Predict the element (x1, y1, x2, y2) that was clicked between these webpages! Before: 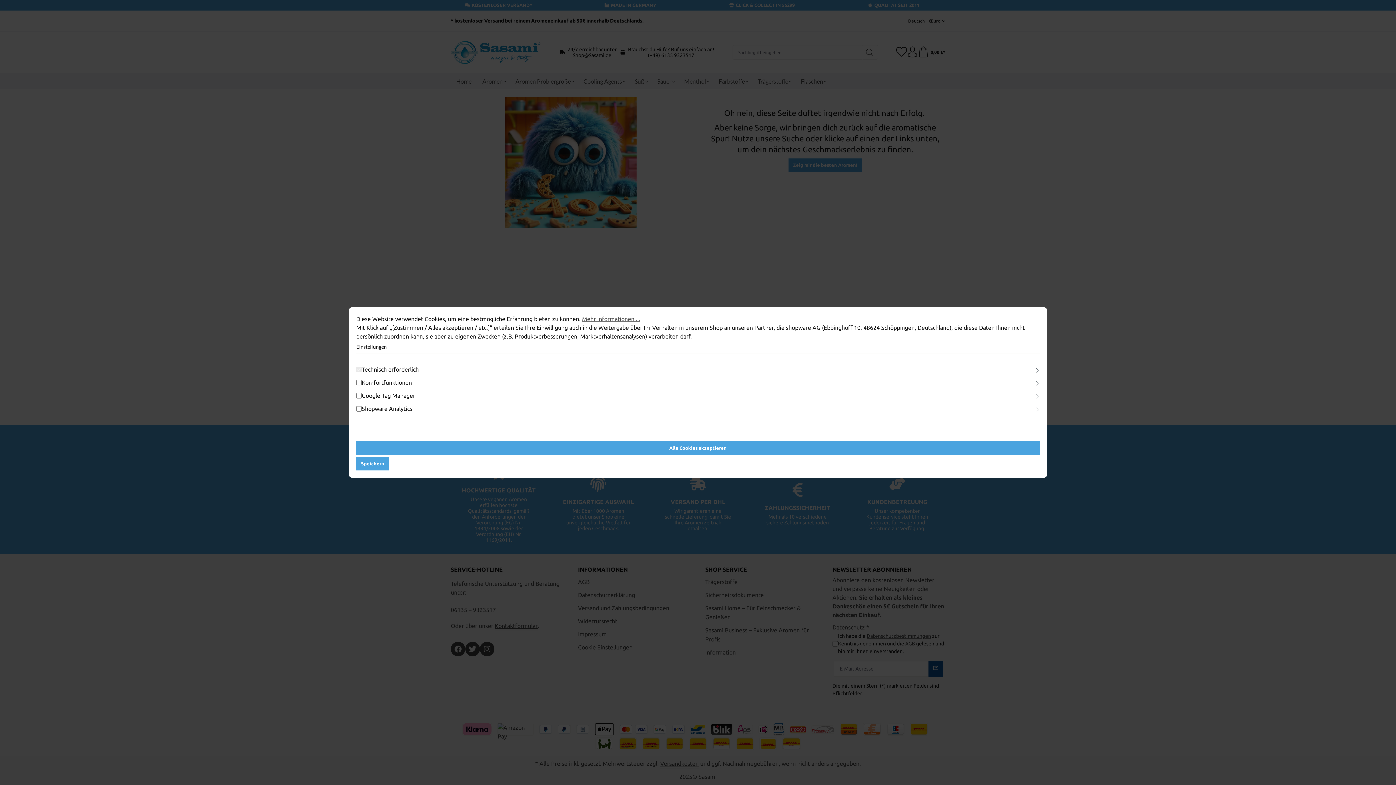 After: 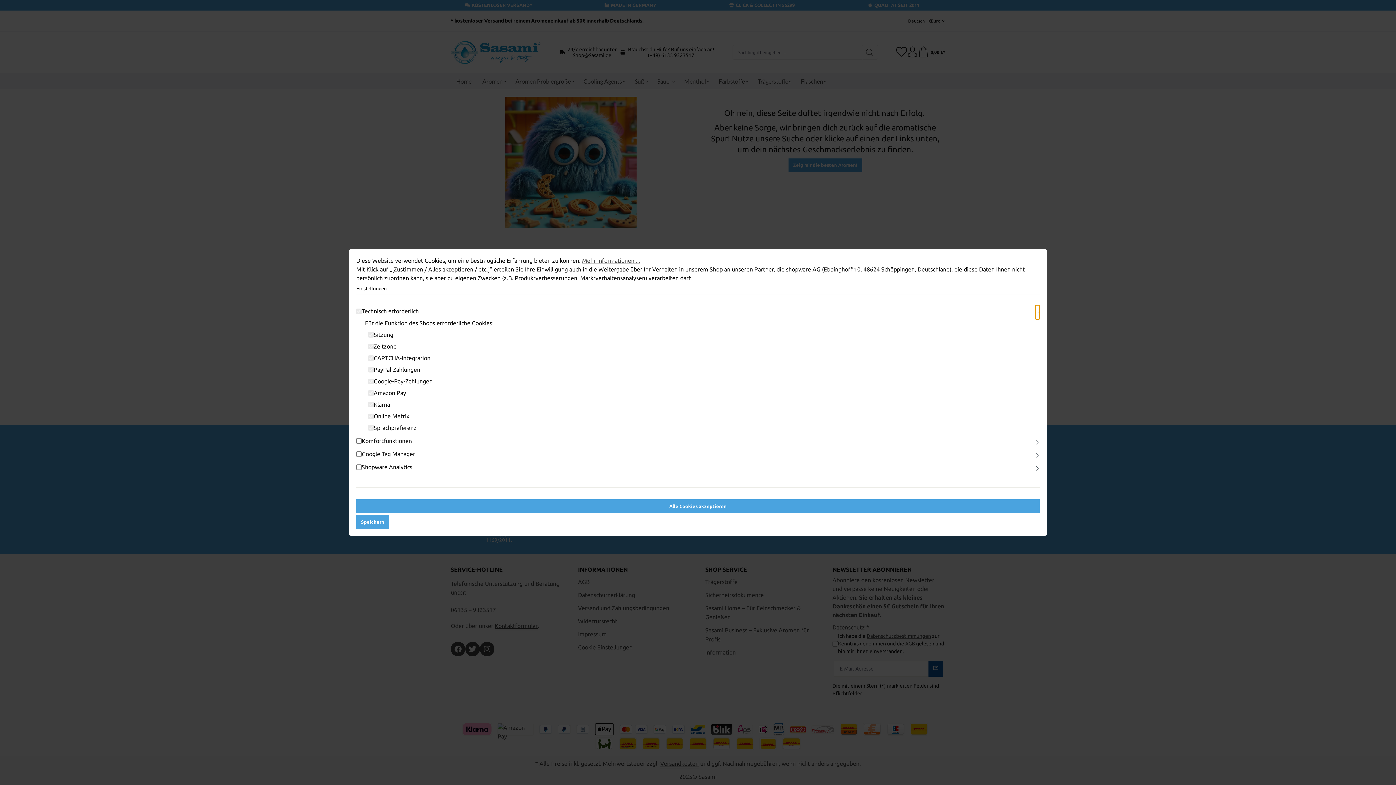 Action: label: Ausklappen bbox: (1035, 363, 1040, 378)